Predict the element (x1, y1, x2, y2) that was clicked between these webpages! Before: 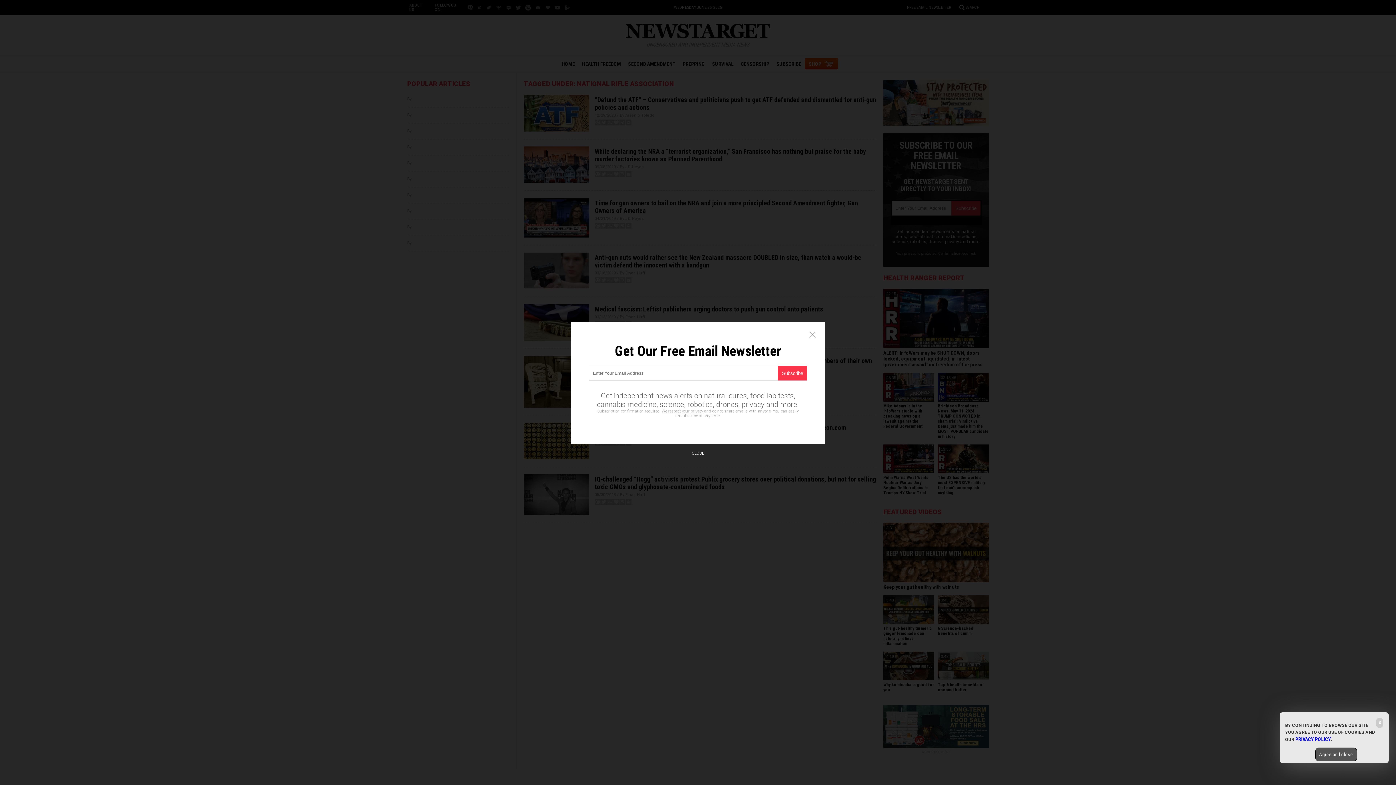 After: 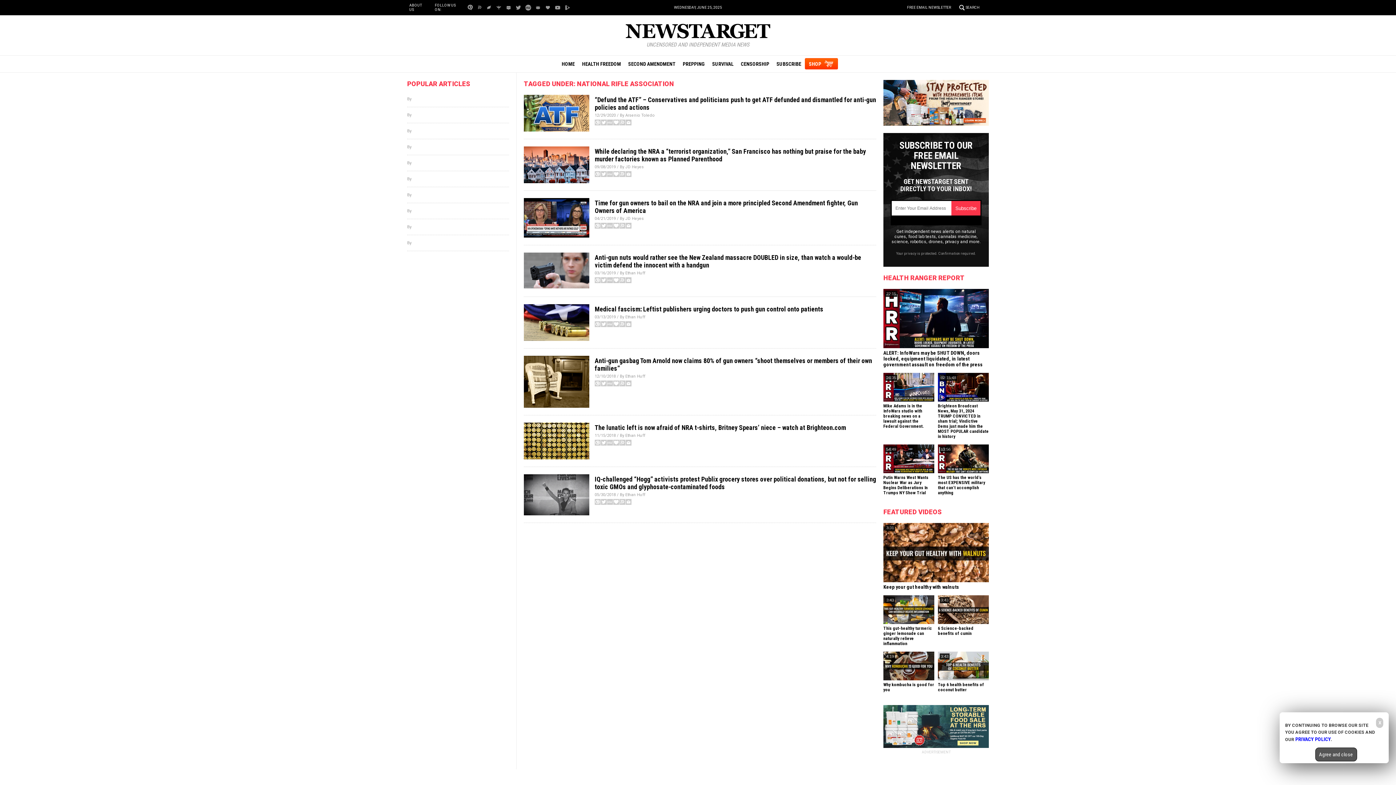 Action: label: CLOSE bbox: (692, 451, 704, 456)